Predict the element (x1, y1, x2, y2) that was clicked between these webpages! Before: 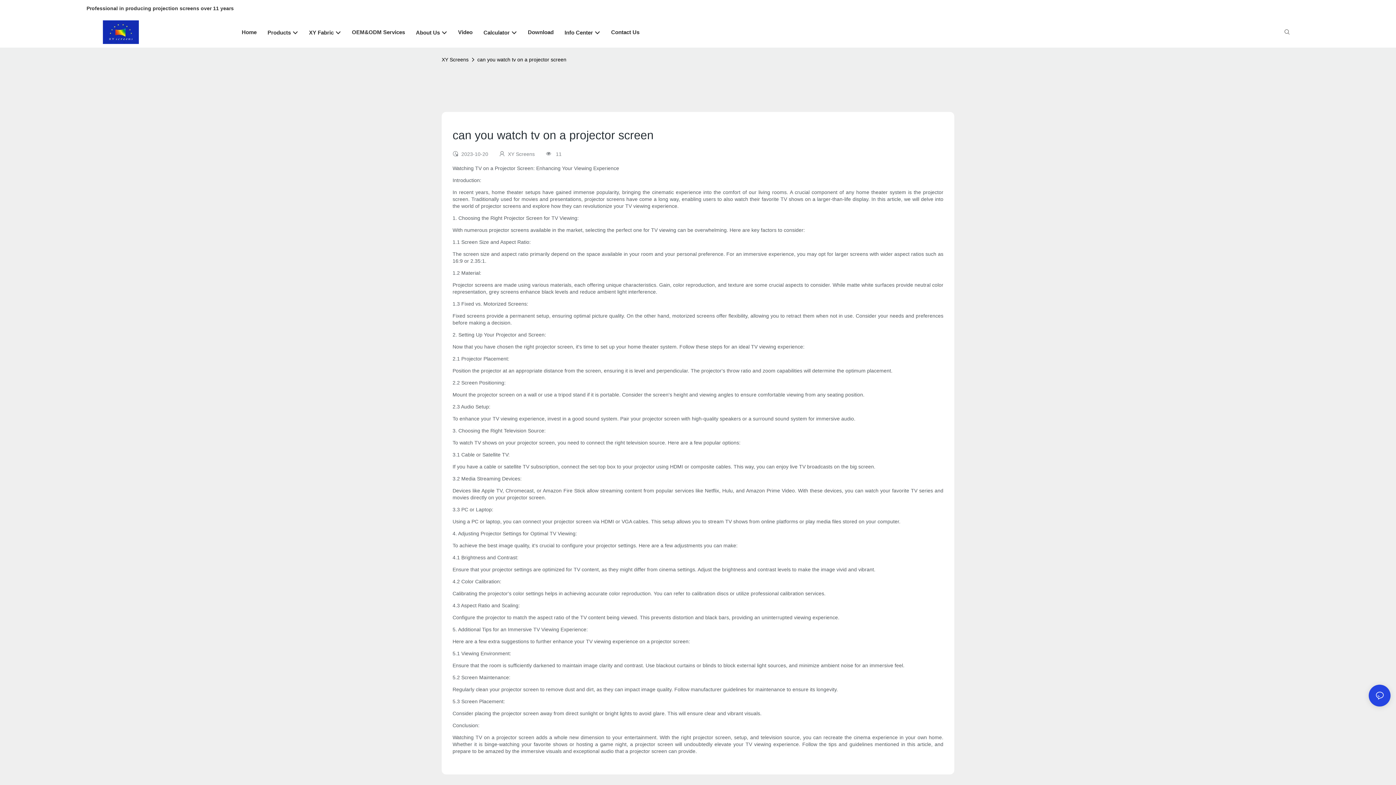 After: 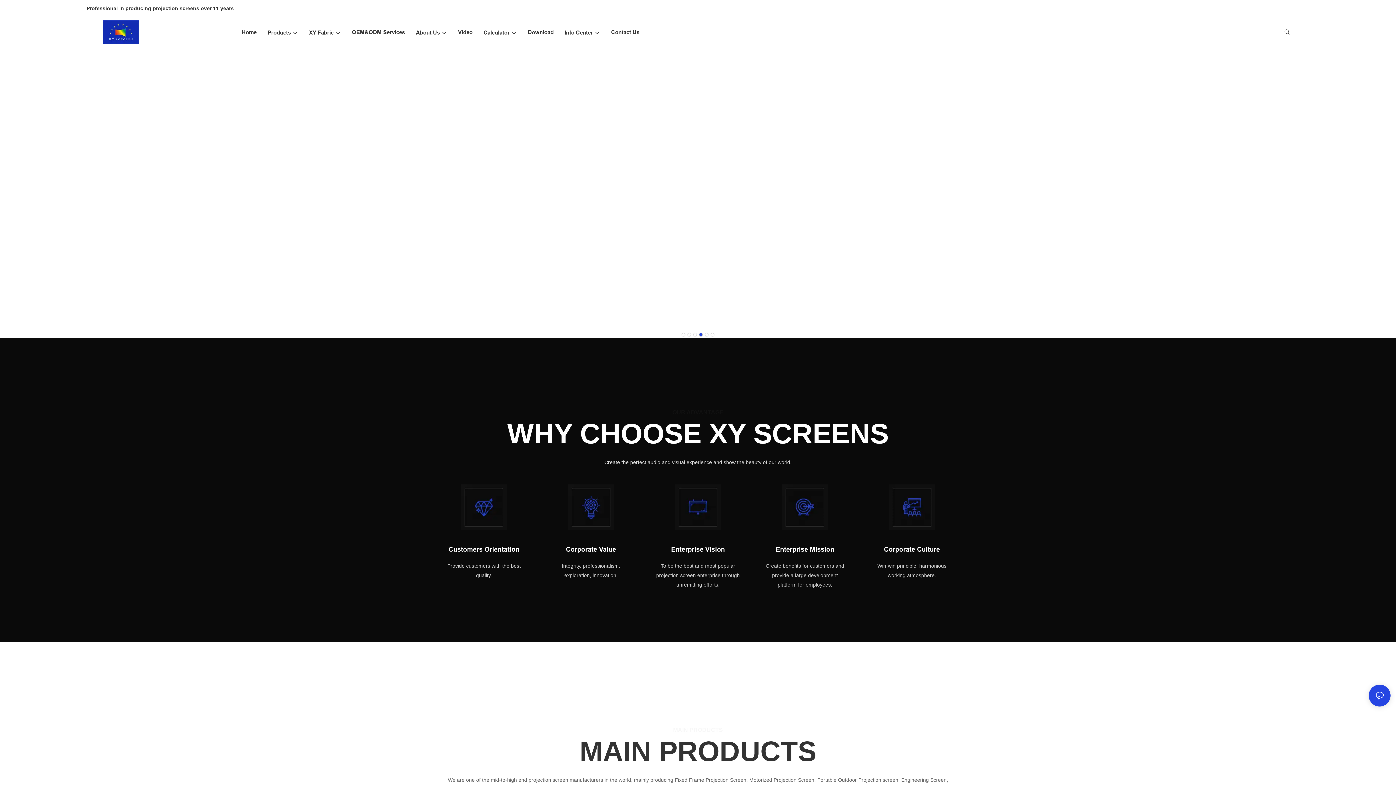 Action: bbox: (5, 20, 236, 44)